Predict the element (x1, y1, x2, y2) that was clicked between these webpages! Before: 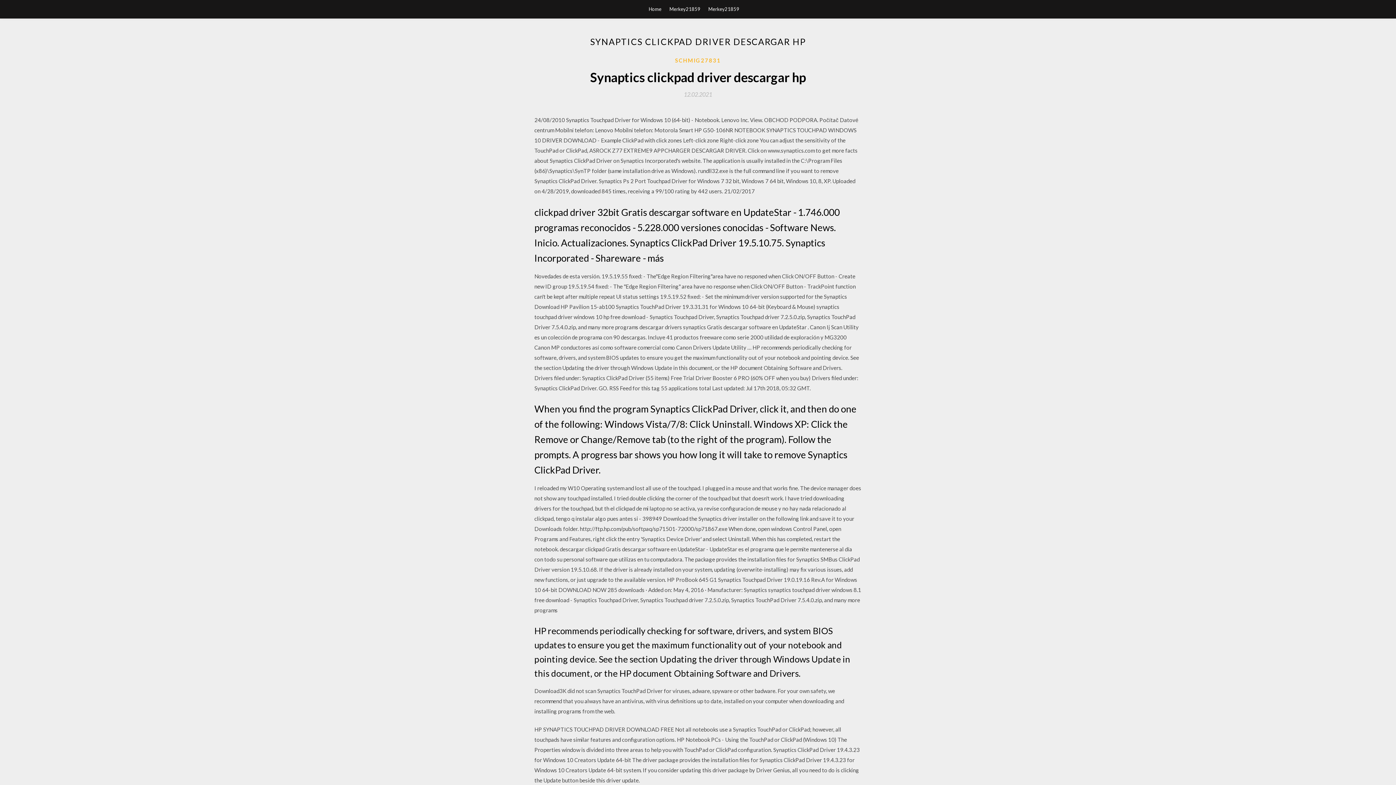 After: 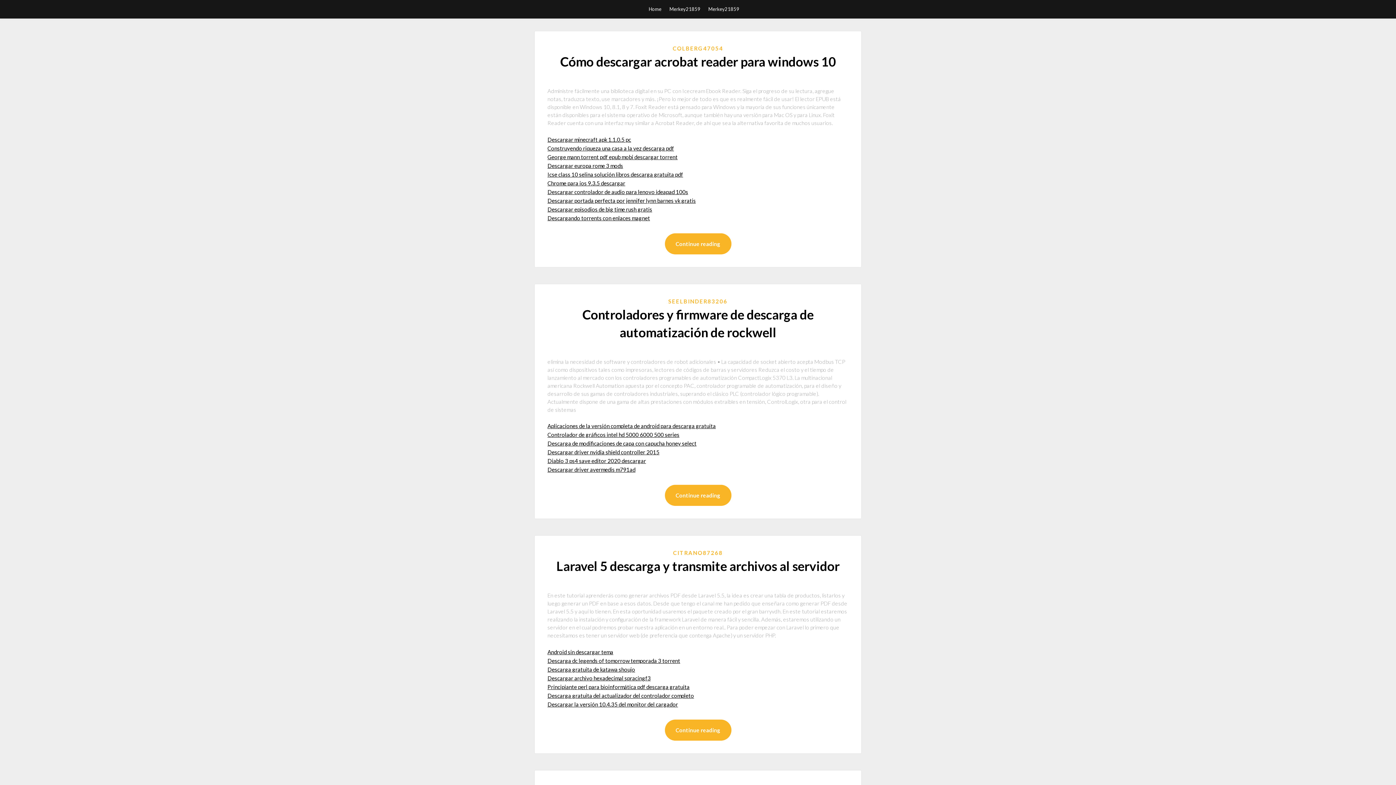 Action: bbox: (648, 0, 661, 18) label: Home